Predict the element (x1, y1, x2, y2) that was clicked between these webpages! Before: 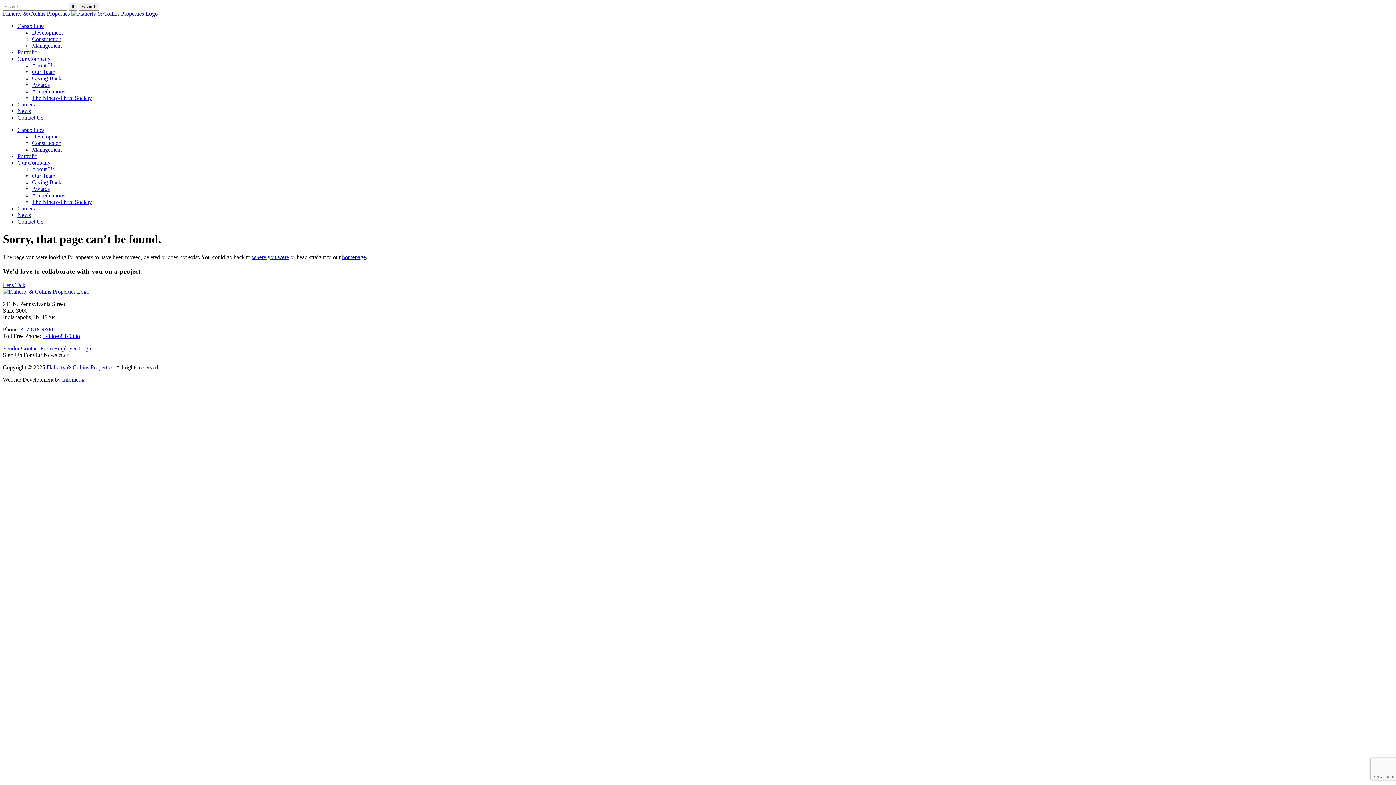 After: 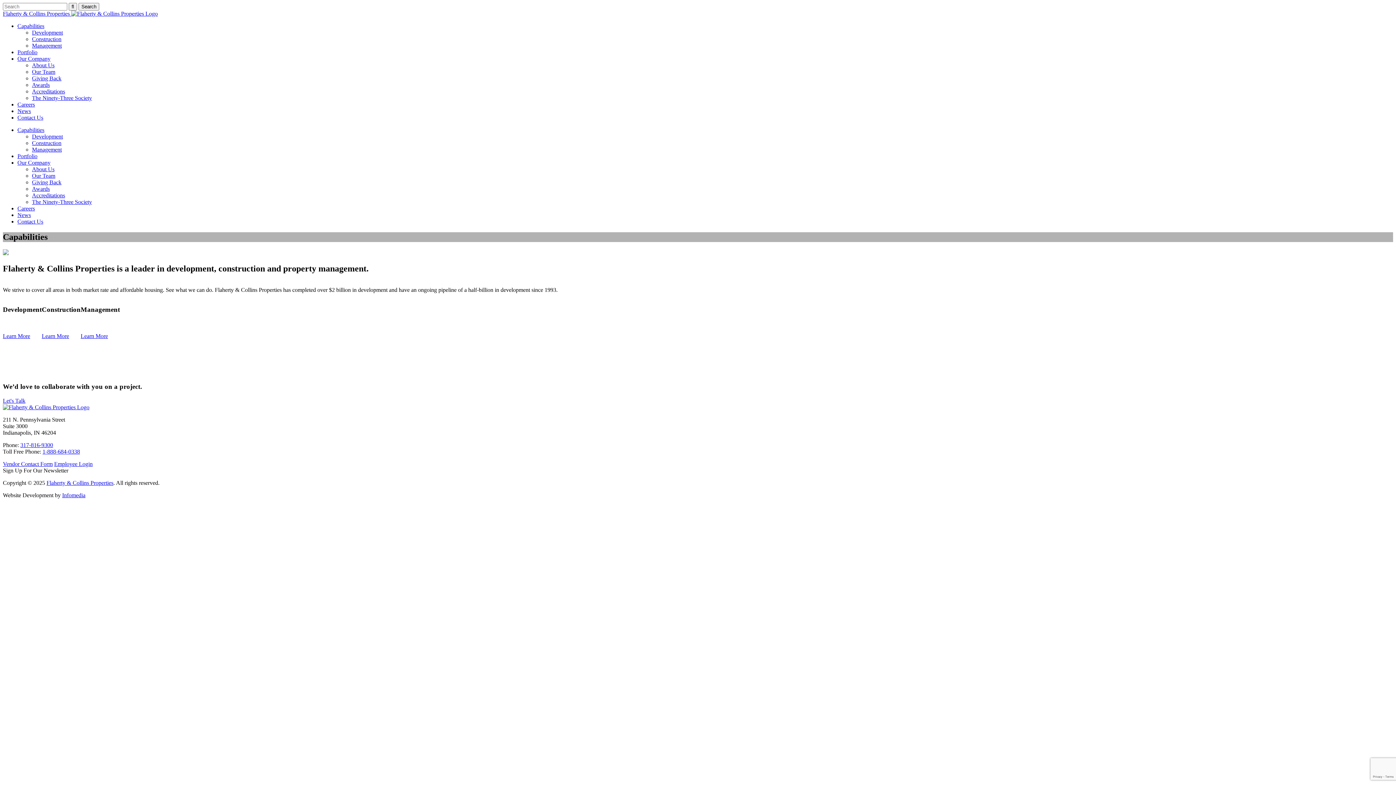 Action: bbox: (17, 126, 44, 133) label: Capabilities